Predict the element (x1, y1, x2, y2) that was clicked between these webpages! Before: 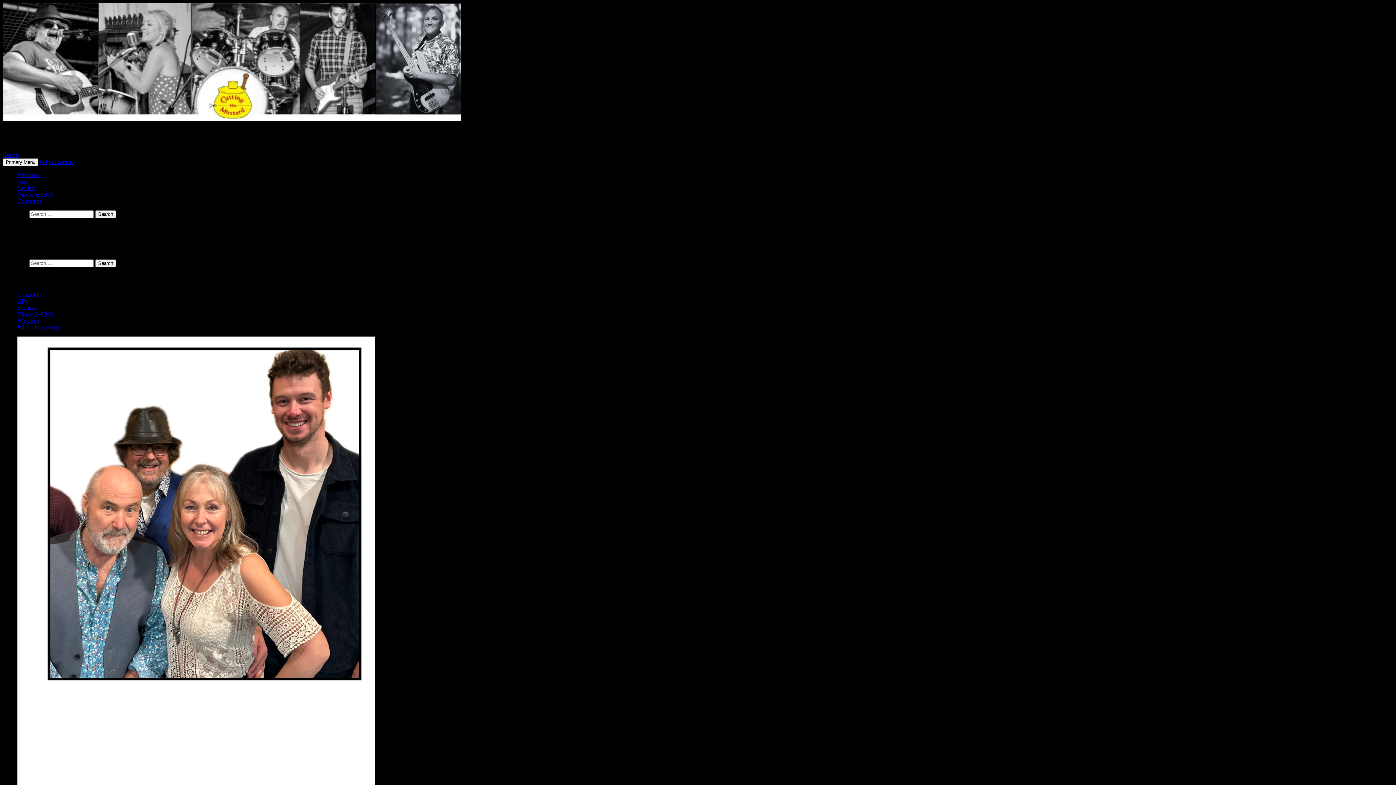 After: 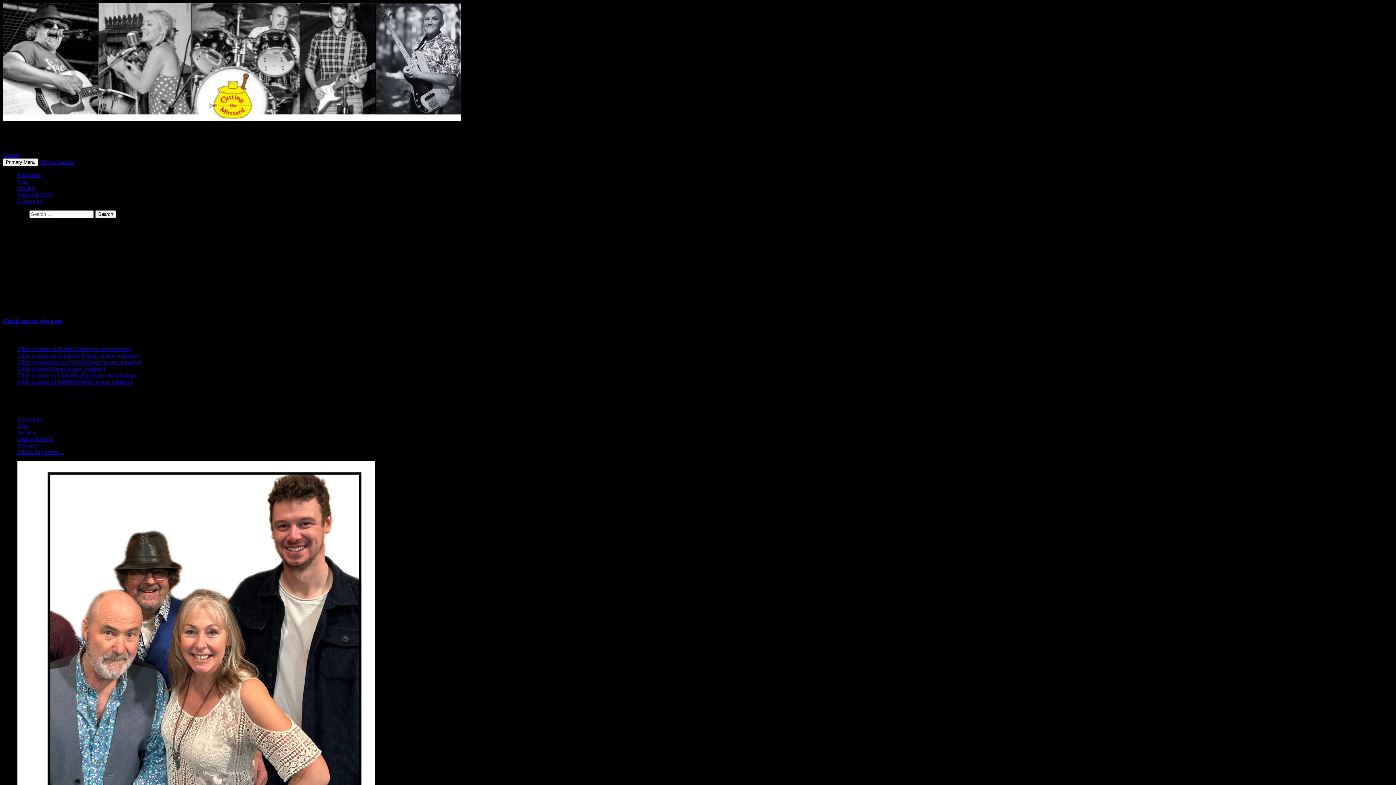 Action: label: Cutting the Mustard bbox: (2, 130, 106, 143)